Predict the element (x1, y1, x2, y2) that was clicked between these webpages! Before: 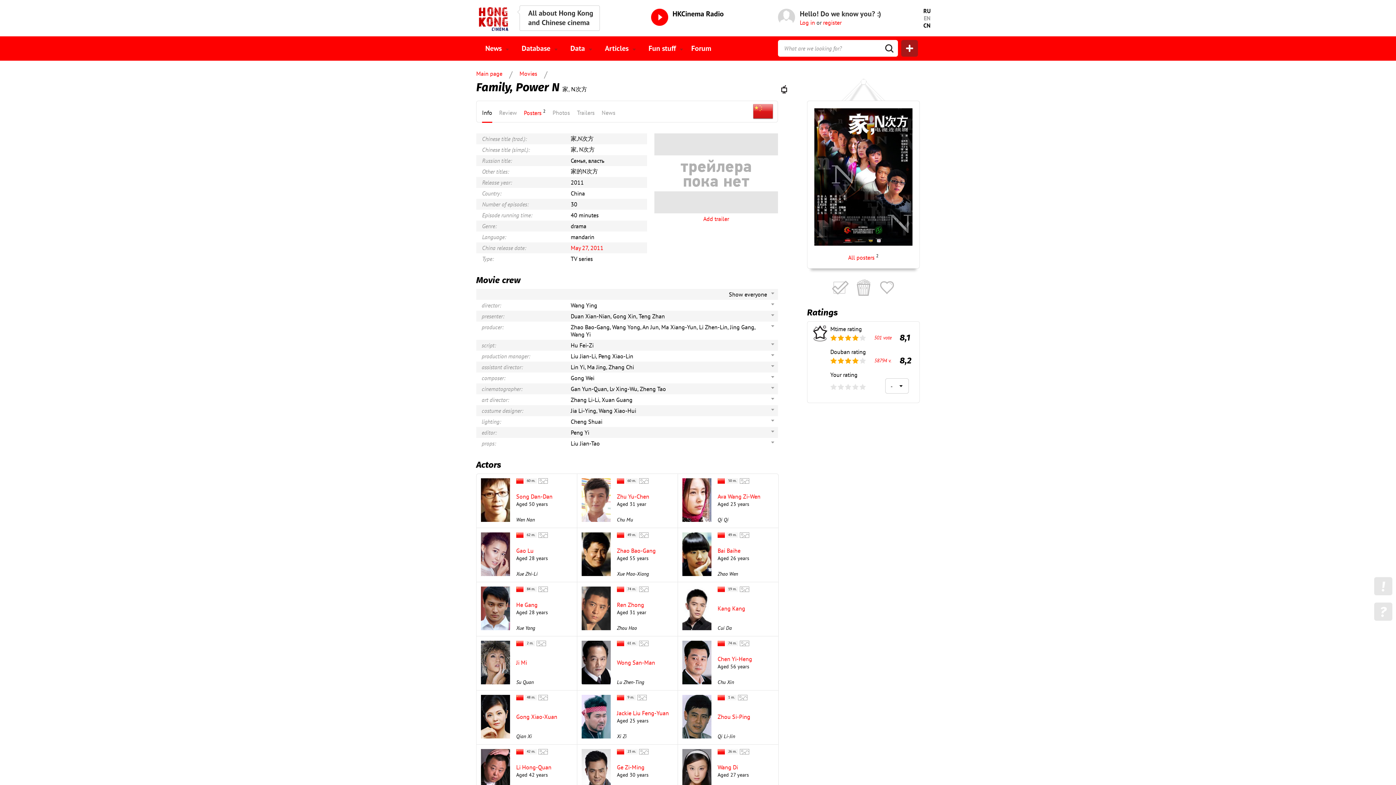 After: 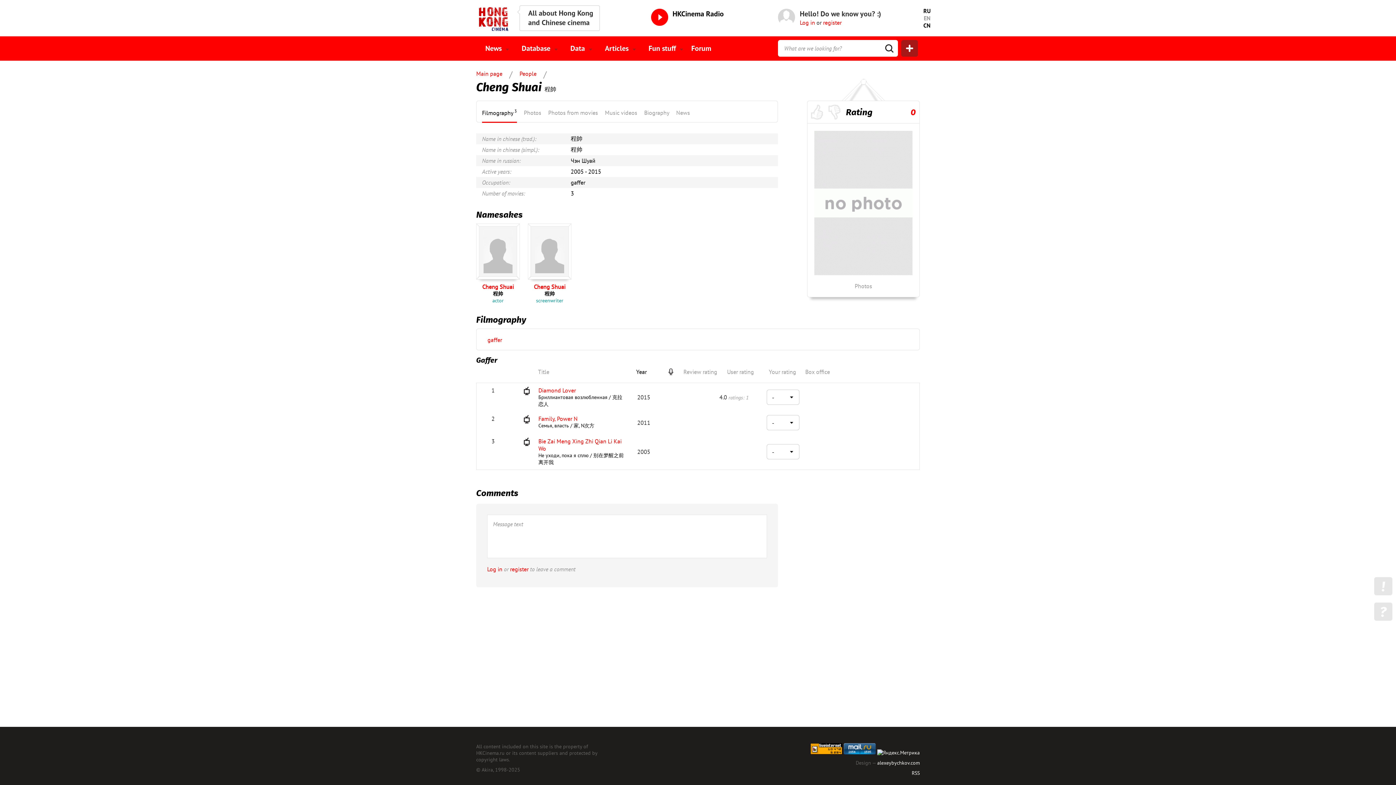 Action: bbox: (570, 418, 602, 425) label: Cheng Shuai